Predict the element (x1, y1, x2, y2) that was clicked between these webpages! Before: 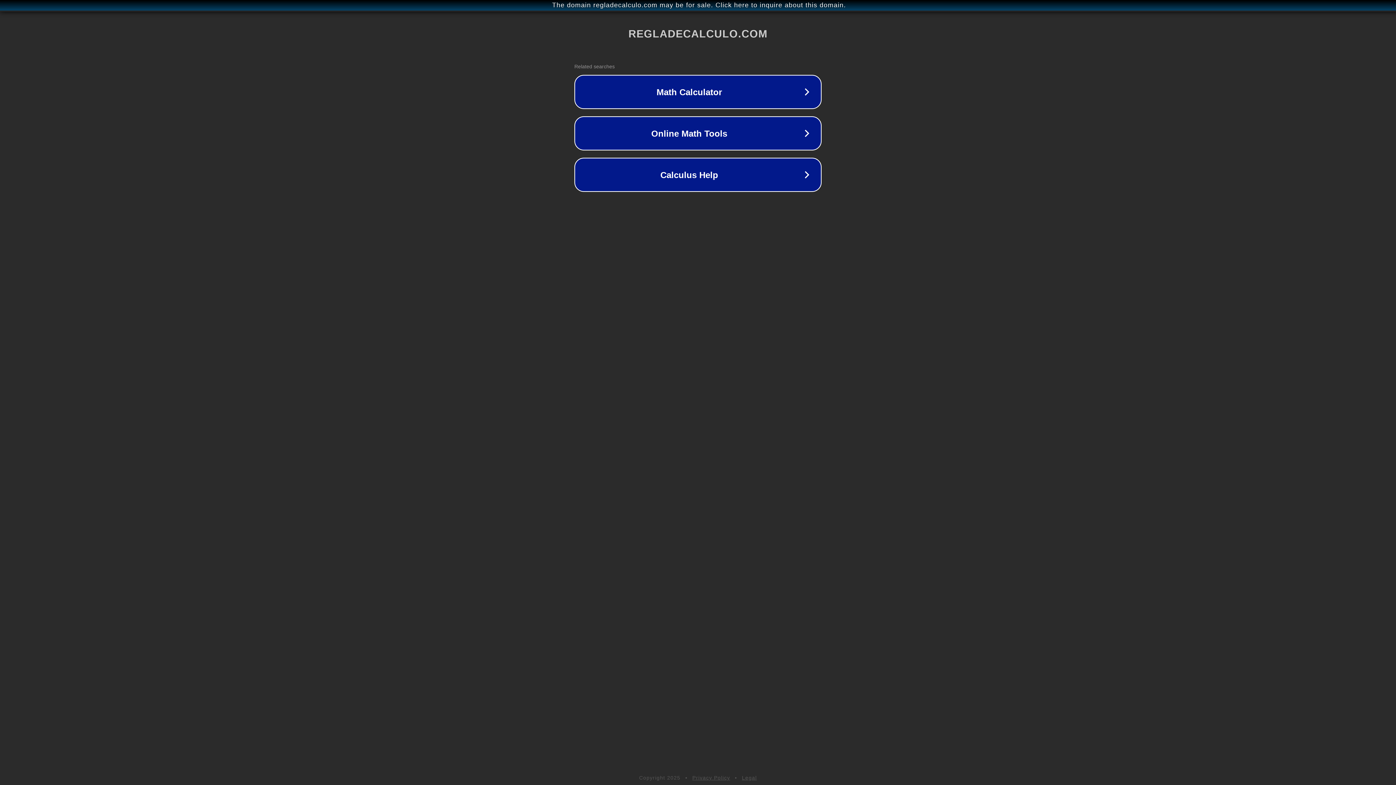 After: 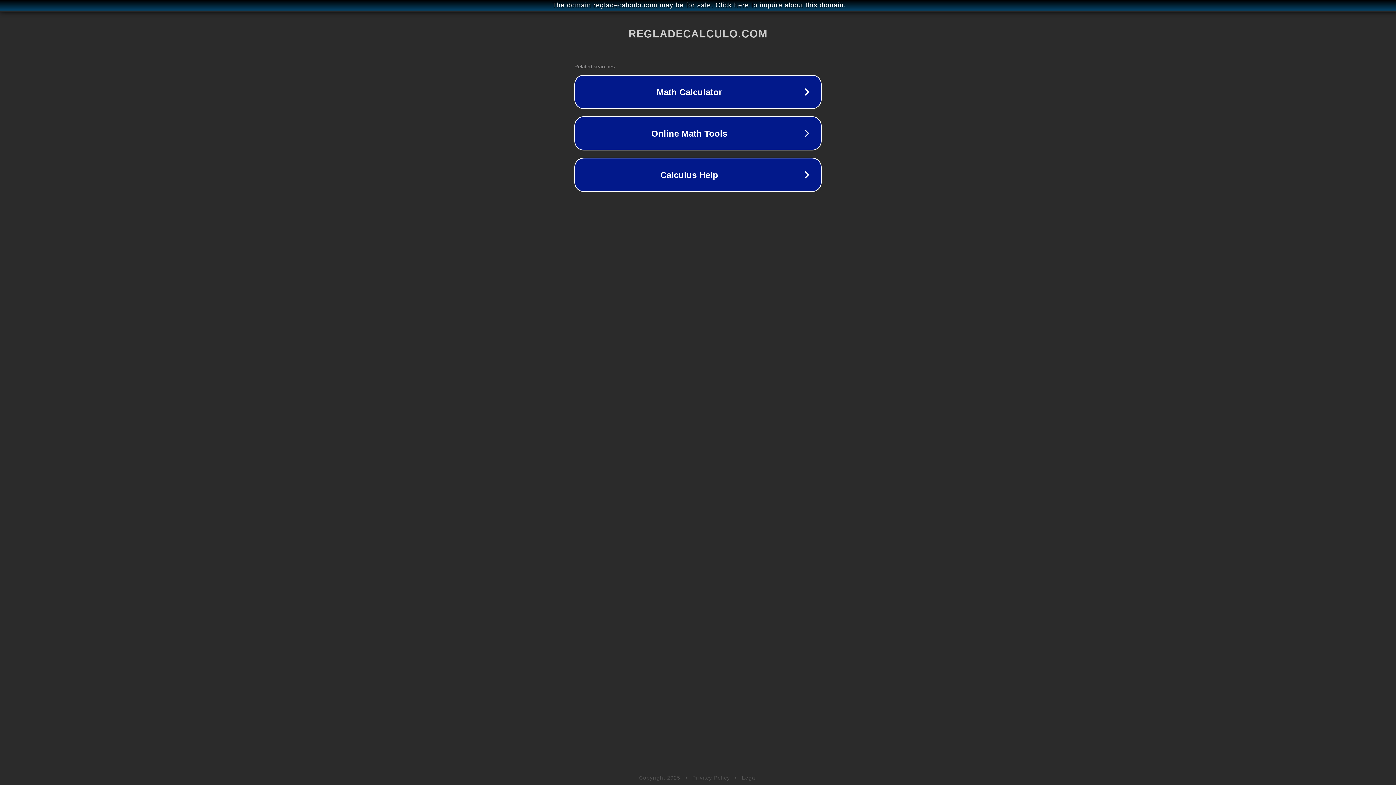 Action: bbox: (742, 775, 757, 781) label: Legal